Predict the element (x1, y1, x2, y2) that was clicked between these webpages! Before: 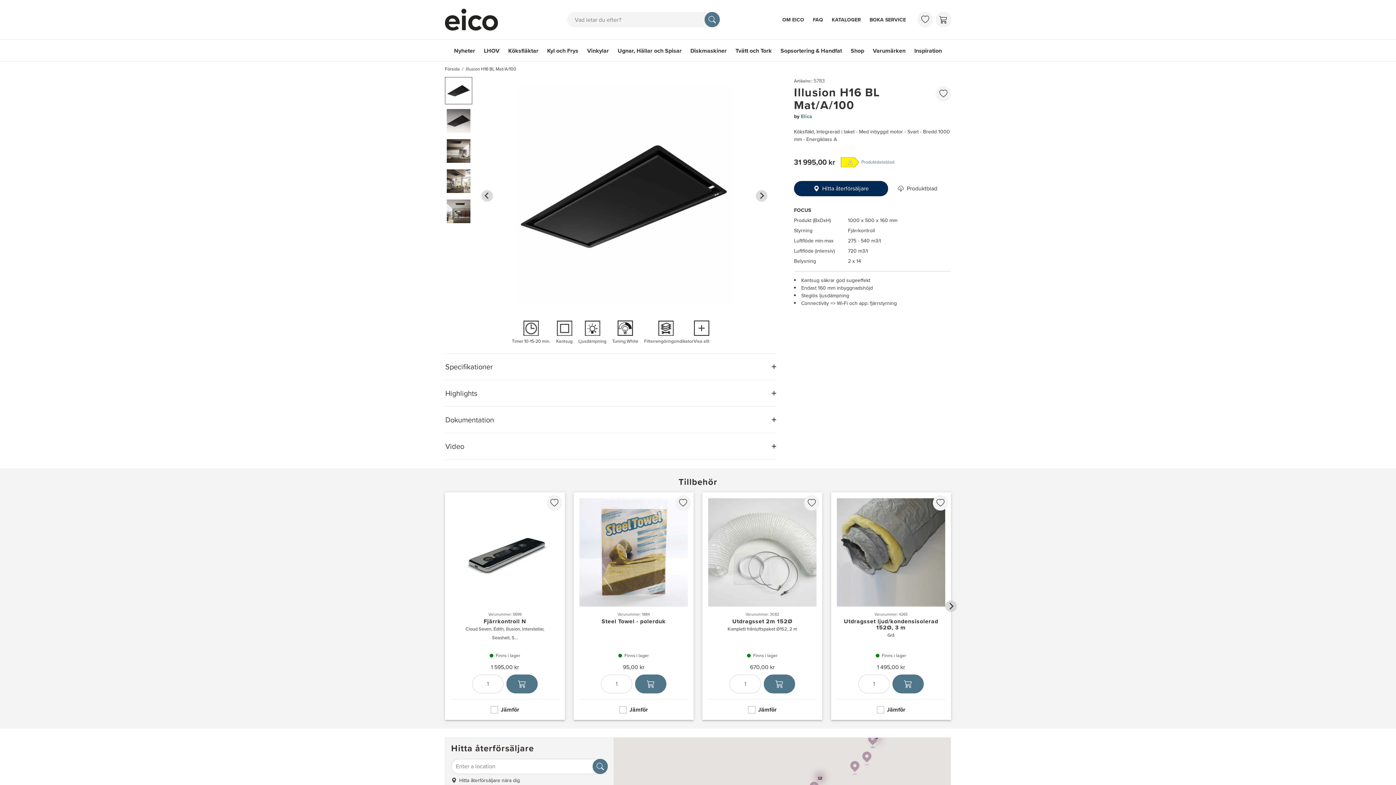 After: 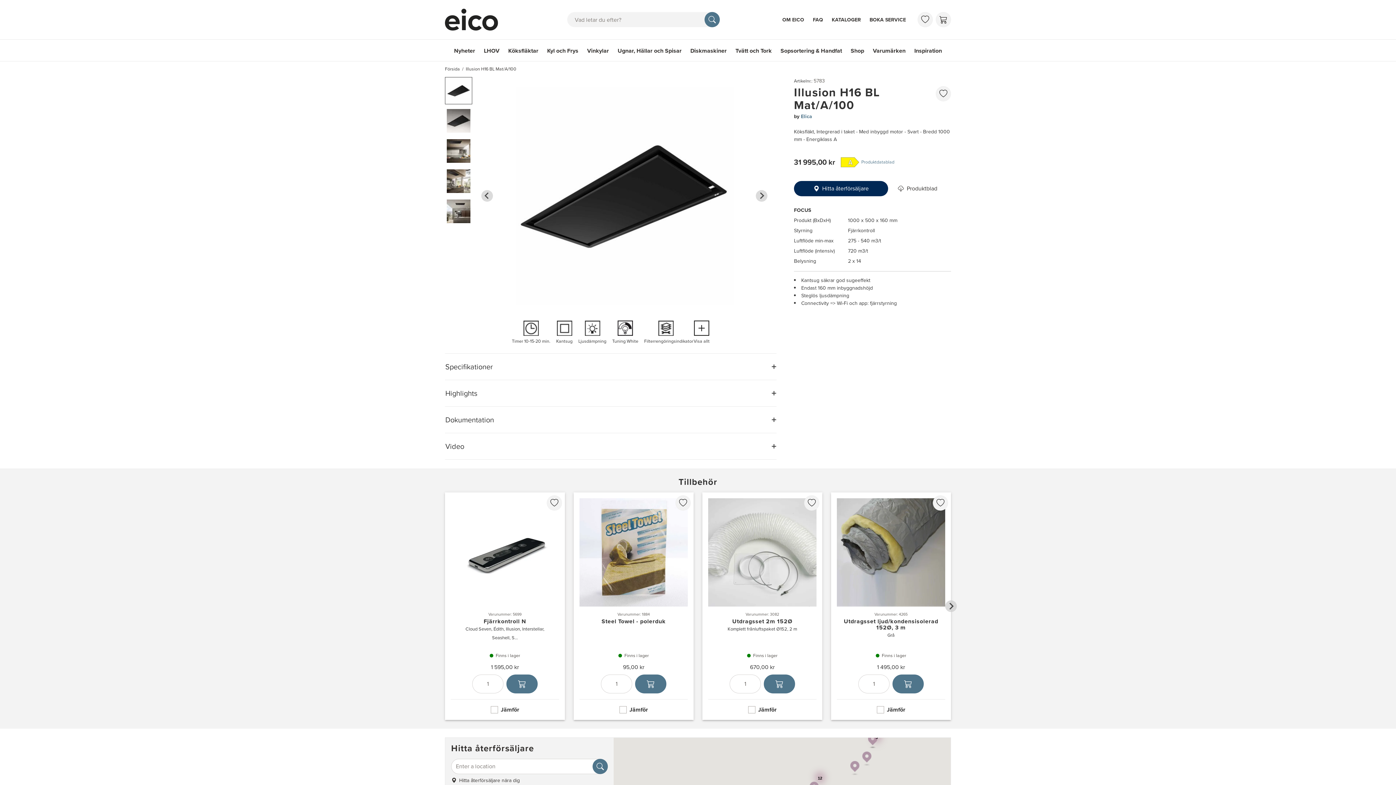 Action: bbox: (515, 296, 733, 304)